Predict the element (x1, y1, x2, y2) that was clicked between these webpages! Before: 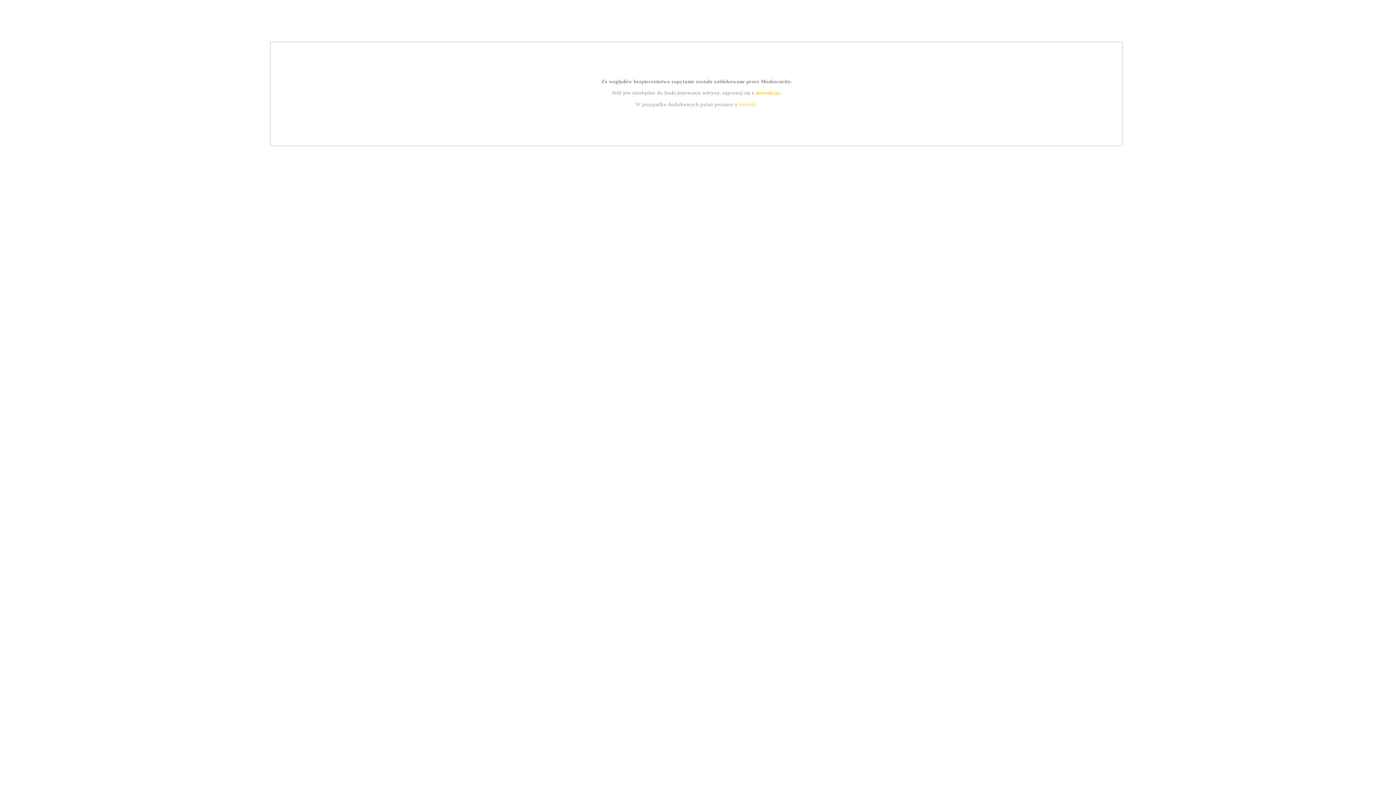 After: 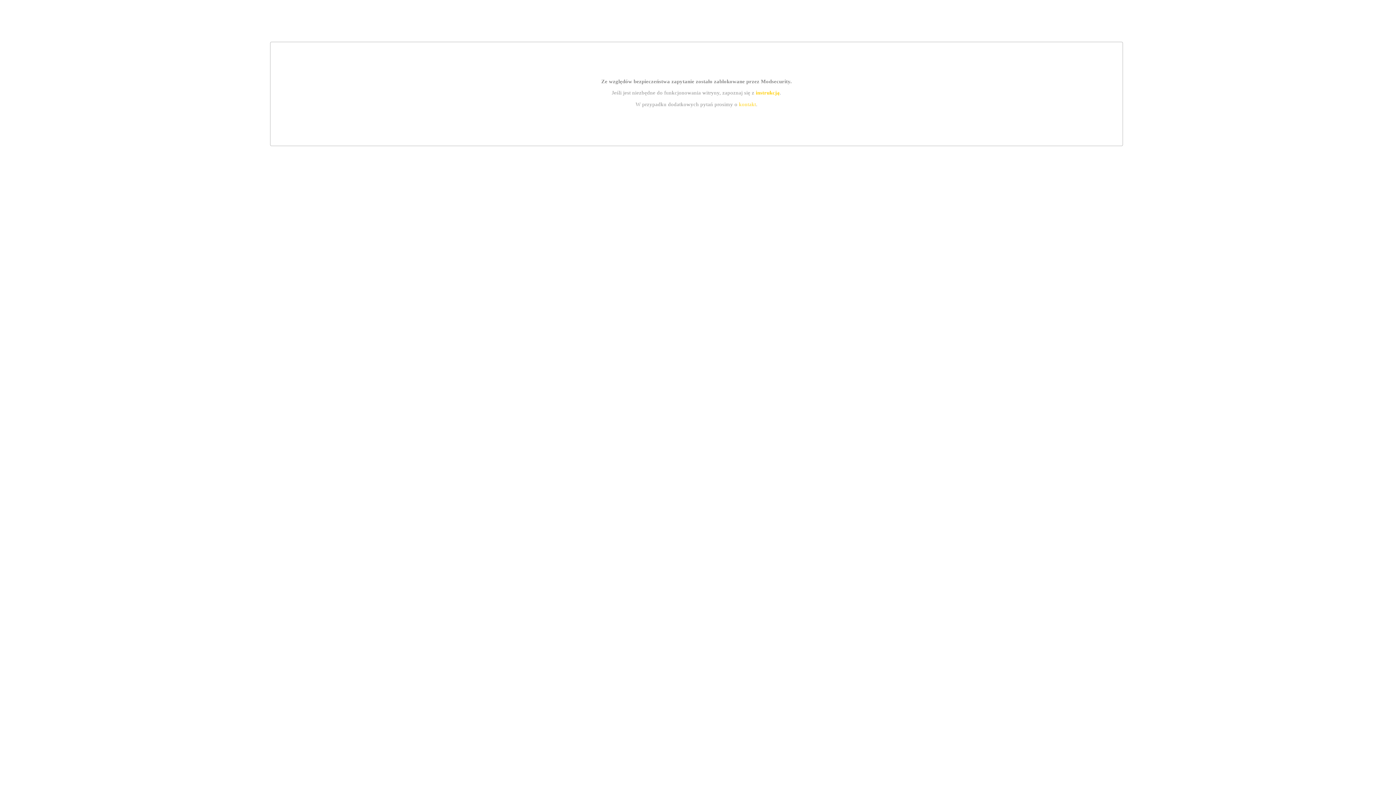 Action: label: instrukcją bbox: (755, 89, 779, 95)